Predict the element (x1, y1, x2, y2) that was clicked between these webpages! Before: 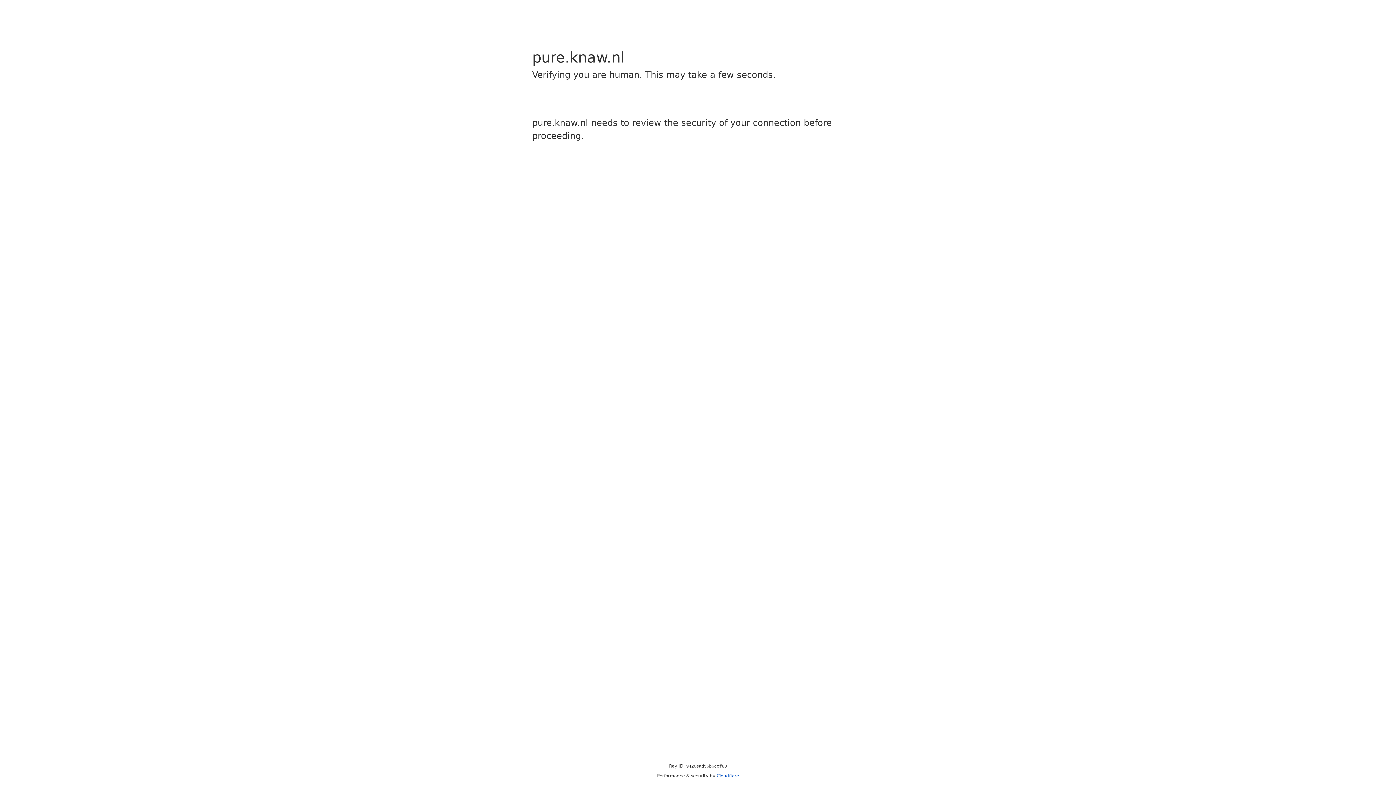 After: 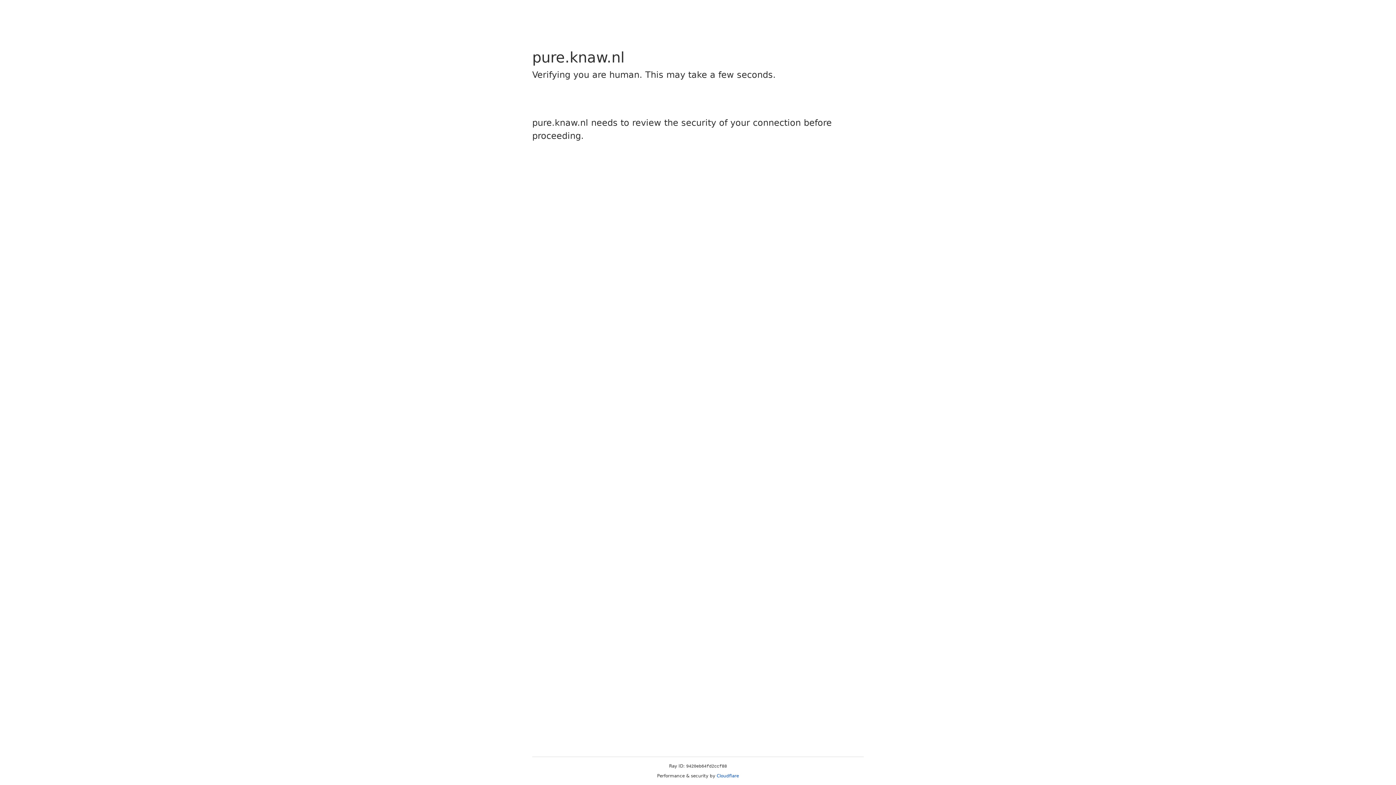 Action: label: Cloudflare bbox: (716, 773, 739, 778)